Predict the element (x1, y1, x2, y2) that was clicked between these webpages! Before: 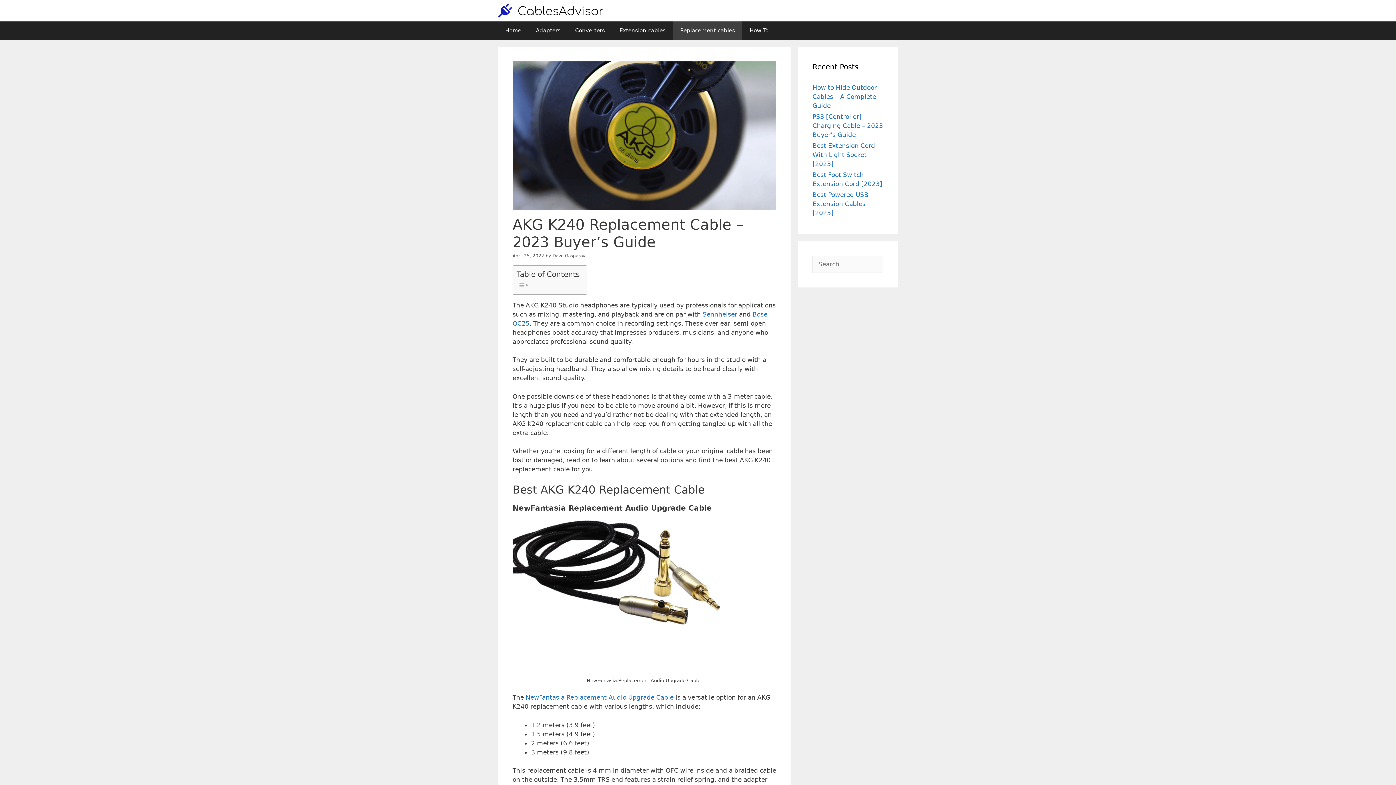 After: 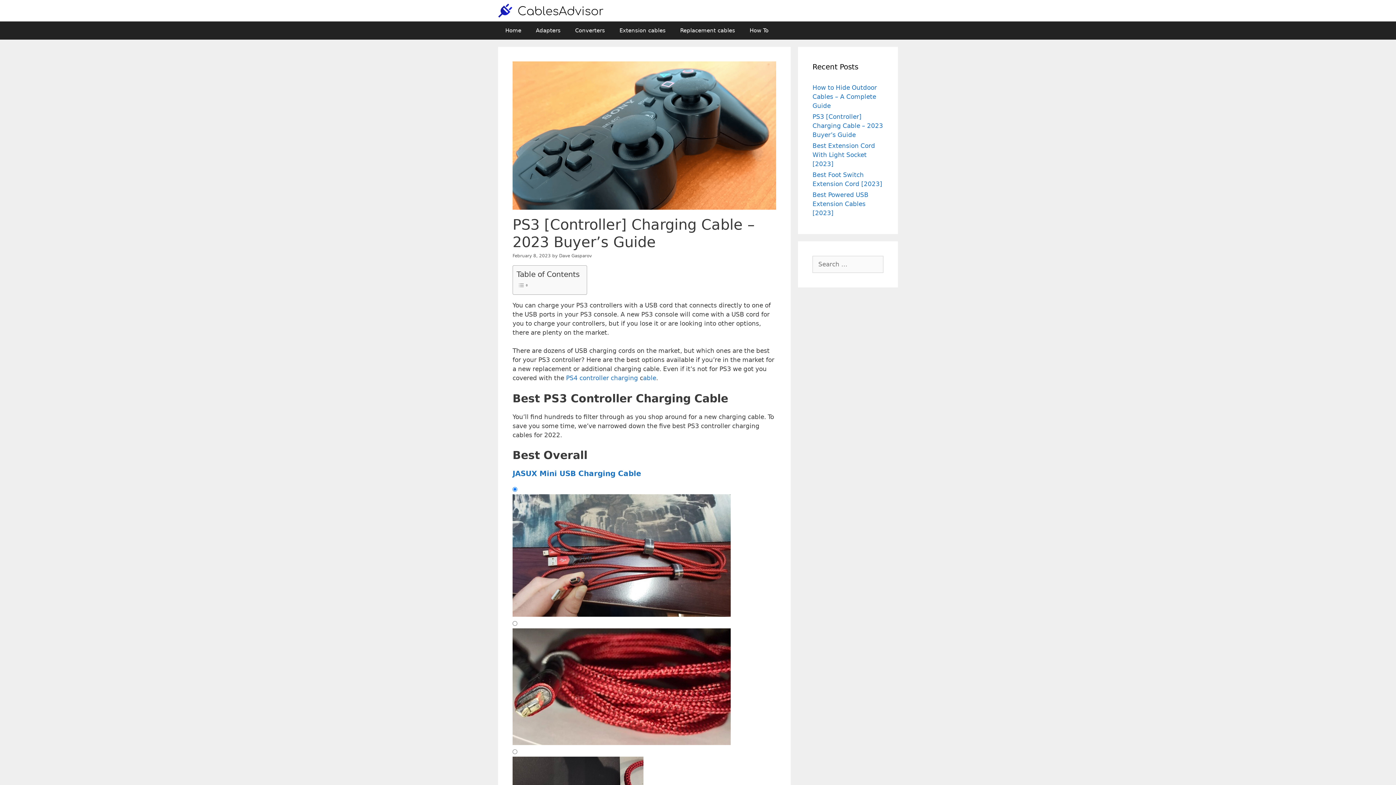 Action: label: PS3 [Controller] Charging Cable – 2023 Buyer’s Guide bbox: (812, 113, 883, 138)